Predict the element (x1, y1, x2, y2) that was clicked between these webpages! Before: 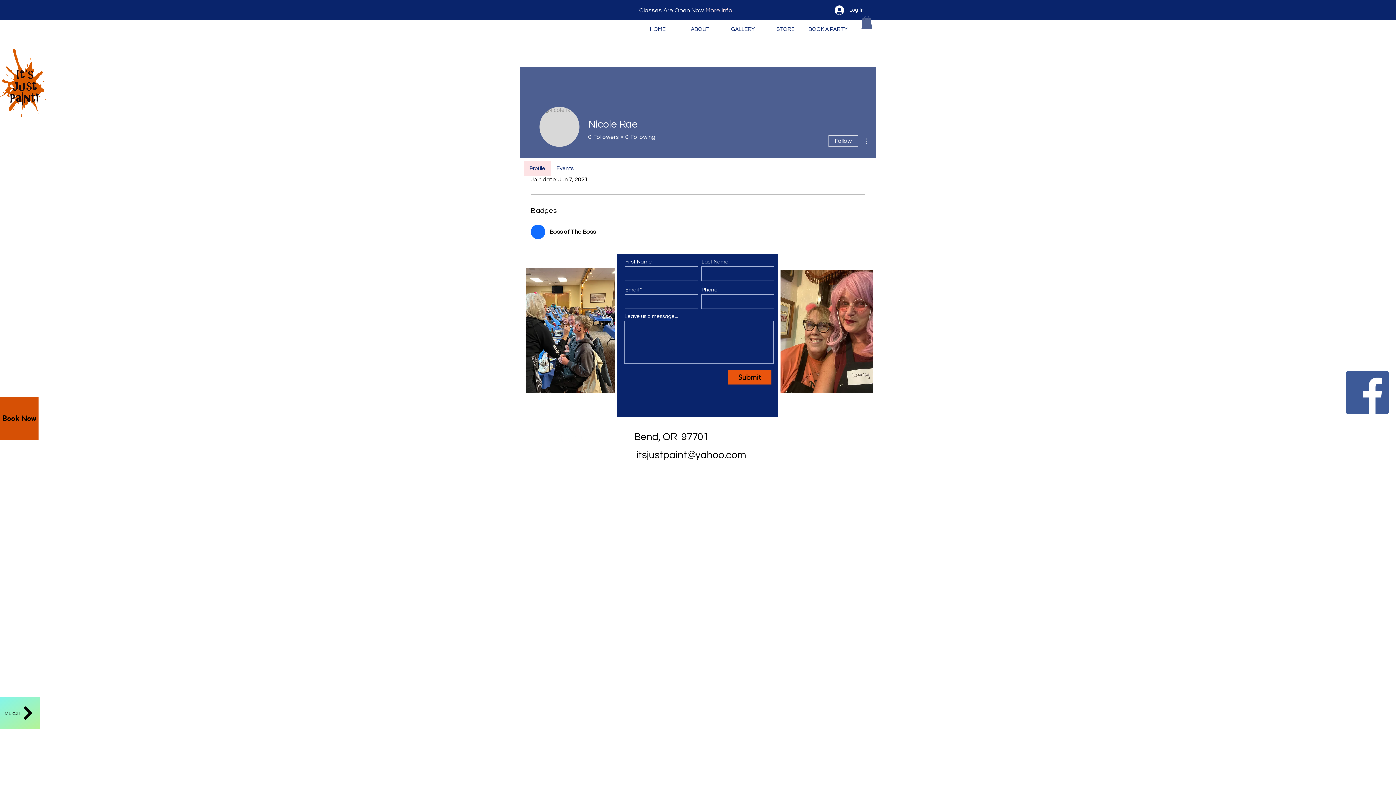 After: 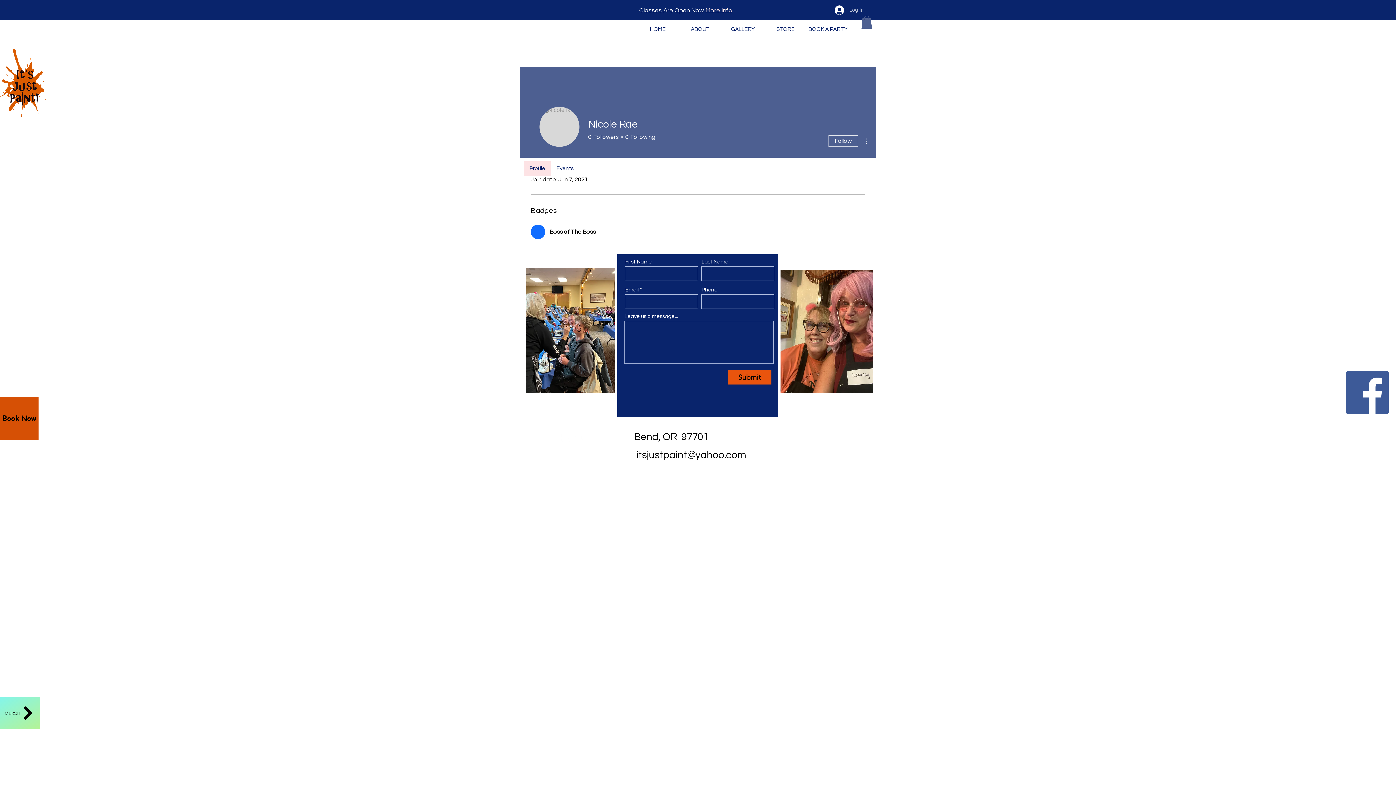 Action: label: Log In bbox: (829, 3, 869, 16)